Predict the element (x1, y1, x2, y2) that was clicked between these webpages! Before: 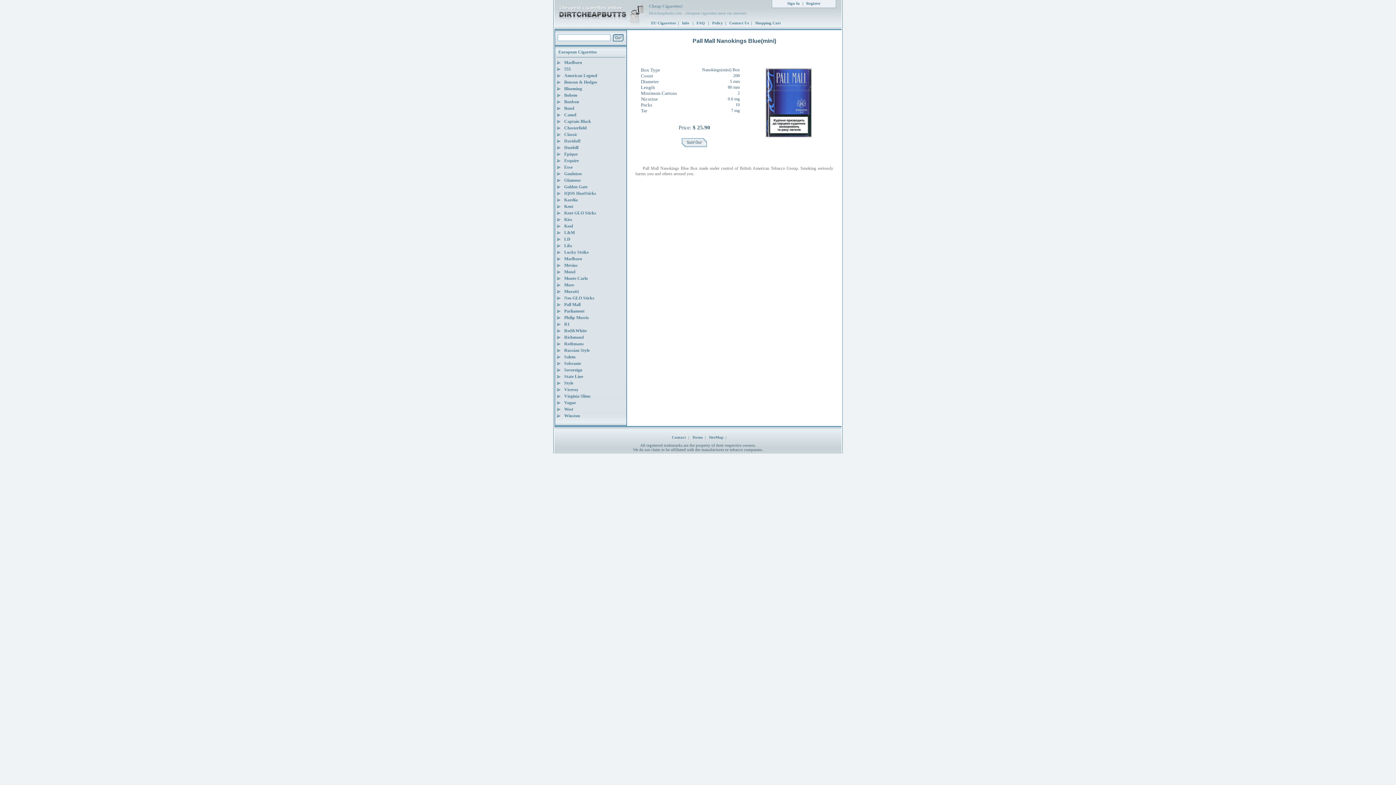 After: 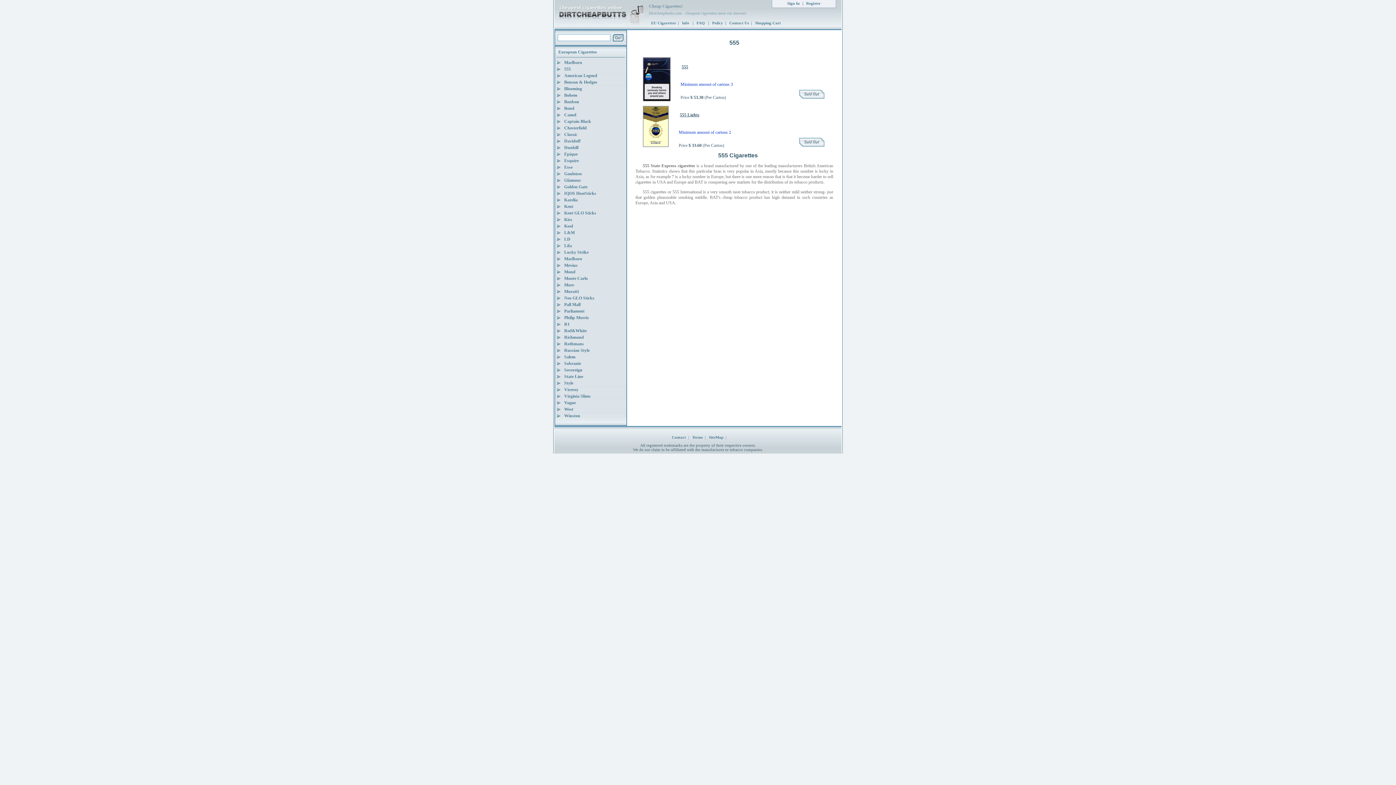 Action: label: 555 bbox: (564, 66, 570, 71)